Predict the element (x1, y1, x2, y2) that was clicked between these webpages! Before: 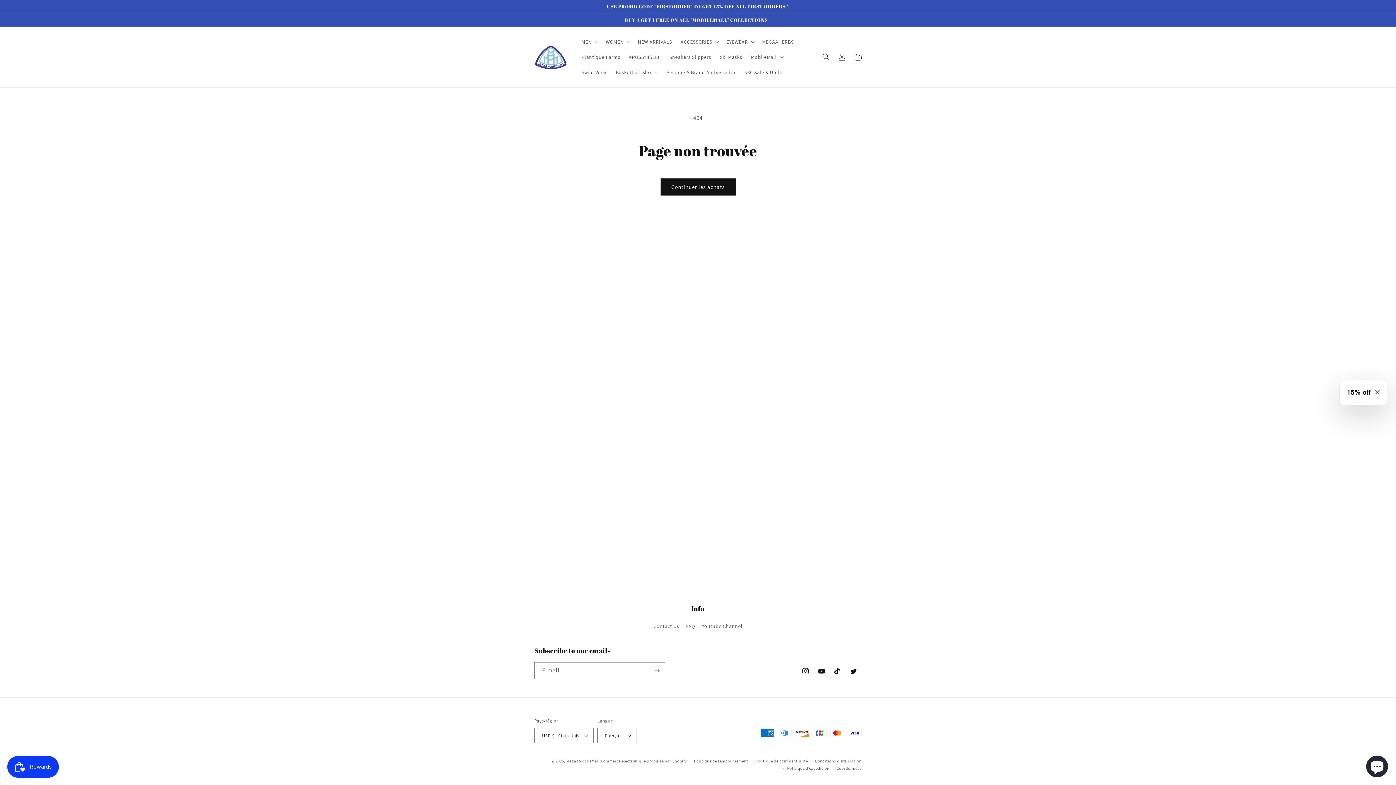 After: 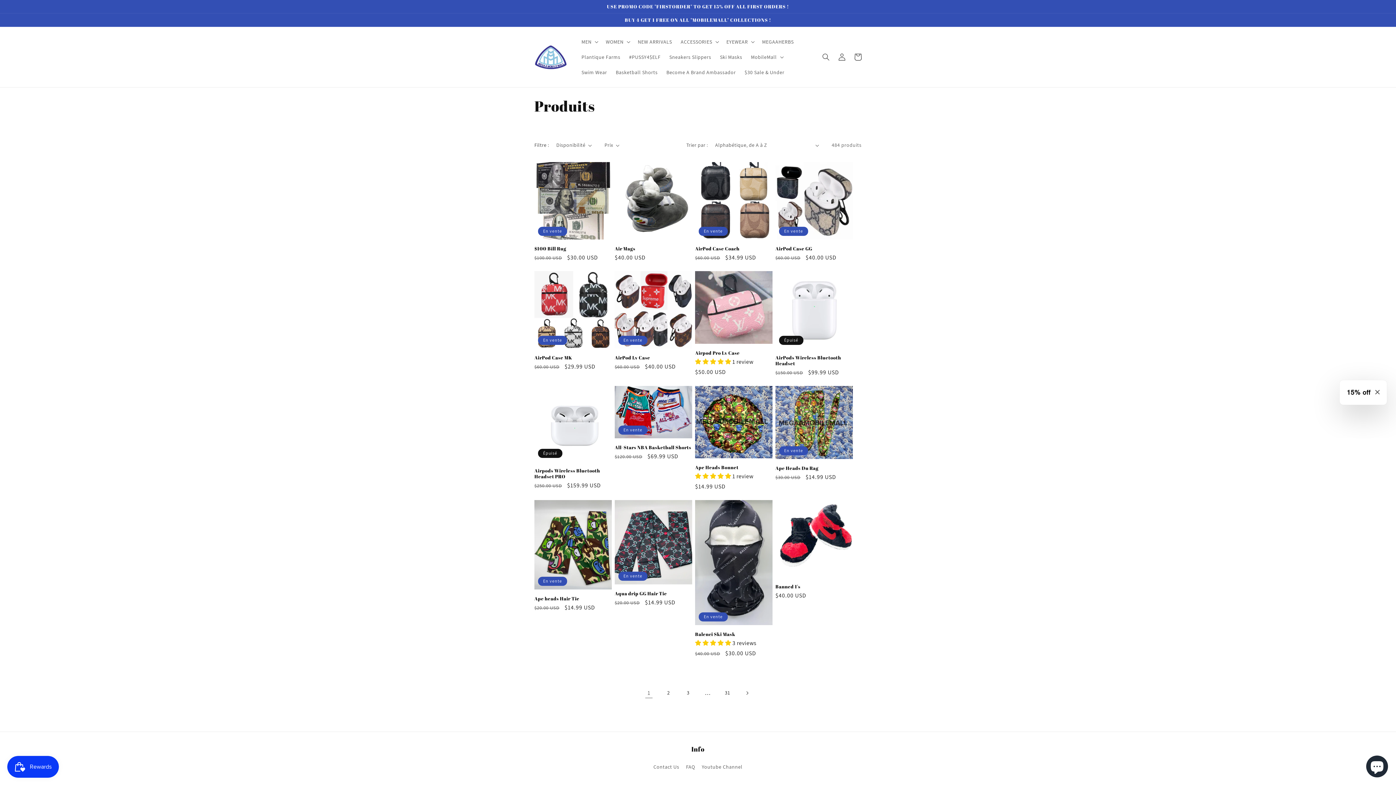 Action: bbox: (660, 178, 735, 195) label: Continuer les achats